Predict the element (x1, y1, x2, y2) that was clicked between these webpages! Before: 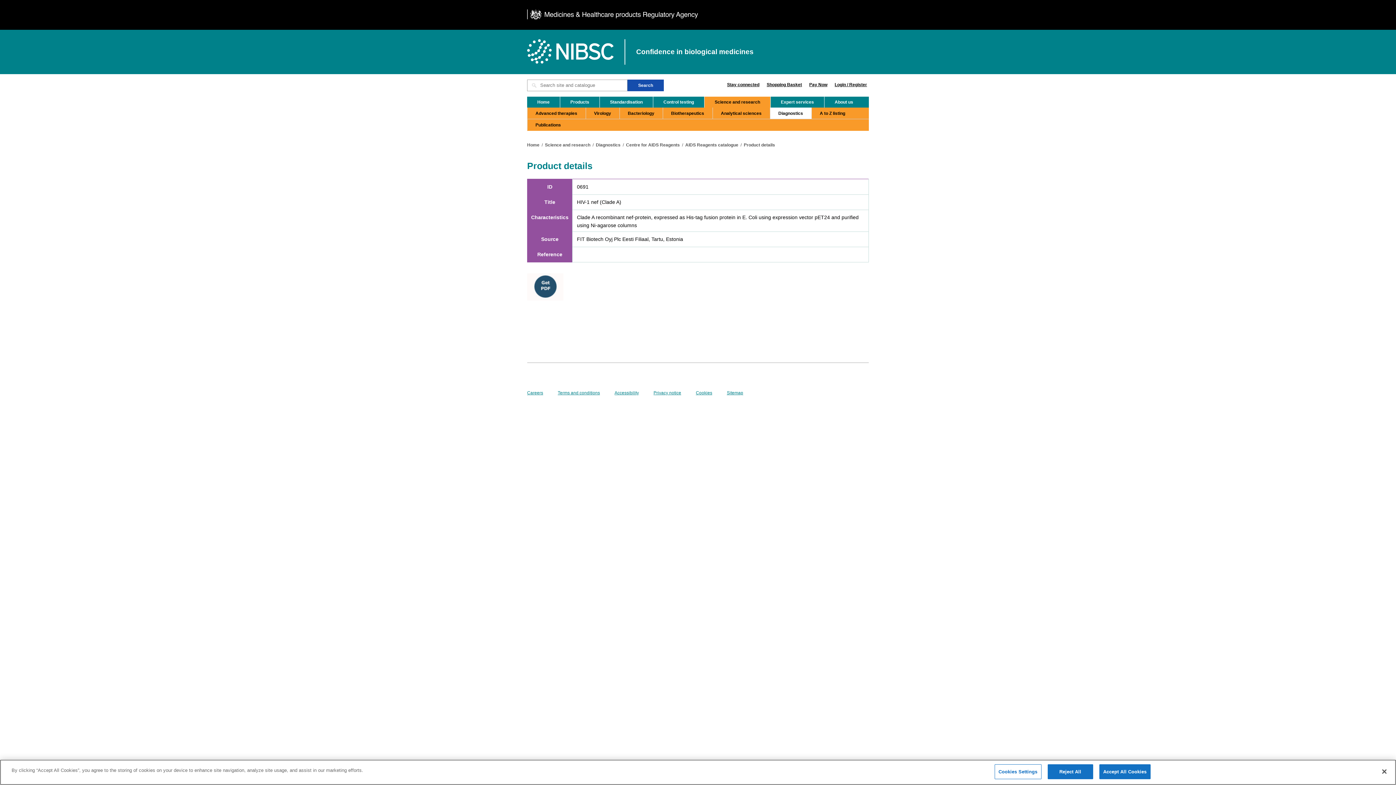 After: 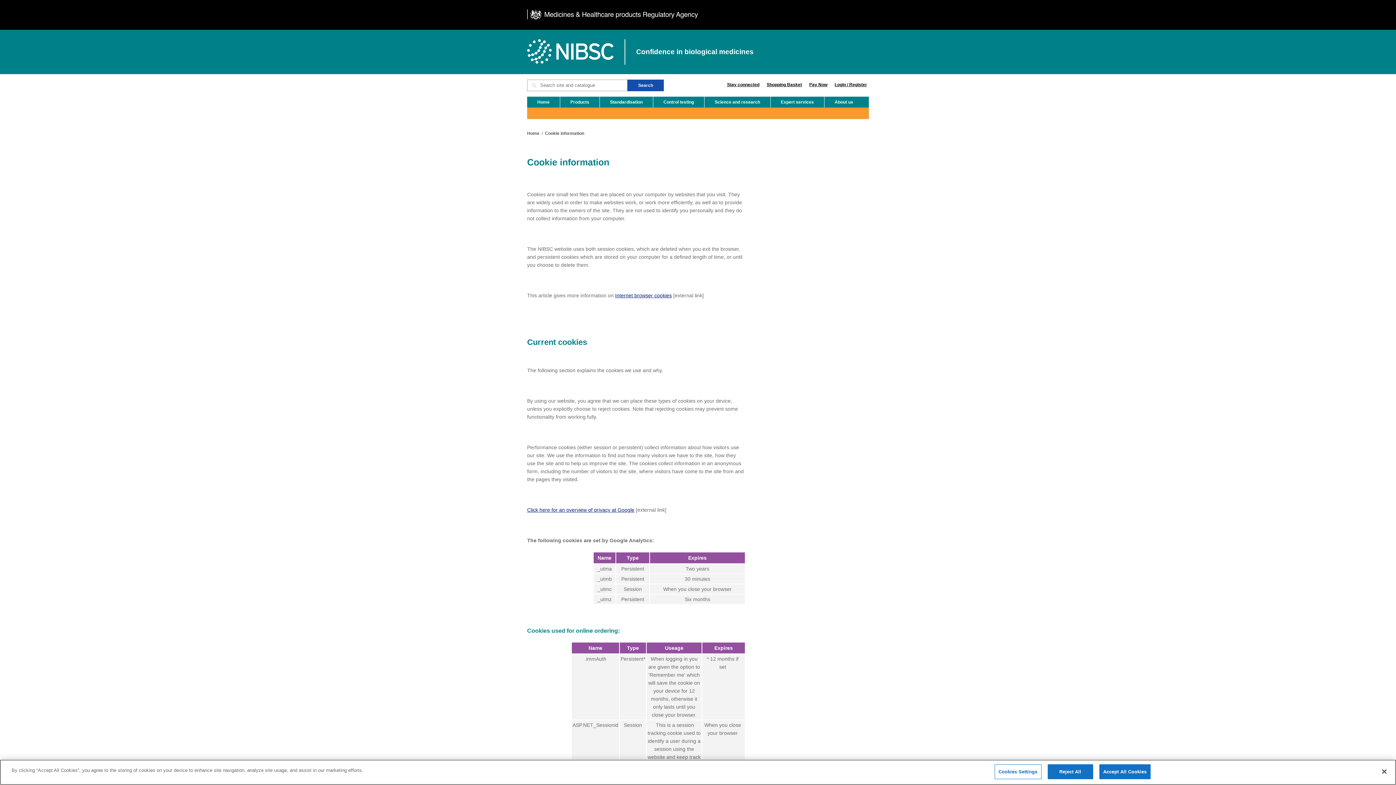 Action: label: Cookies bbox: (696, 390, 712, 395)